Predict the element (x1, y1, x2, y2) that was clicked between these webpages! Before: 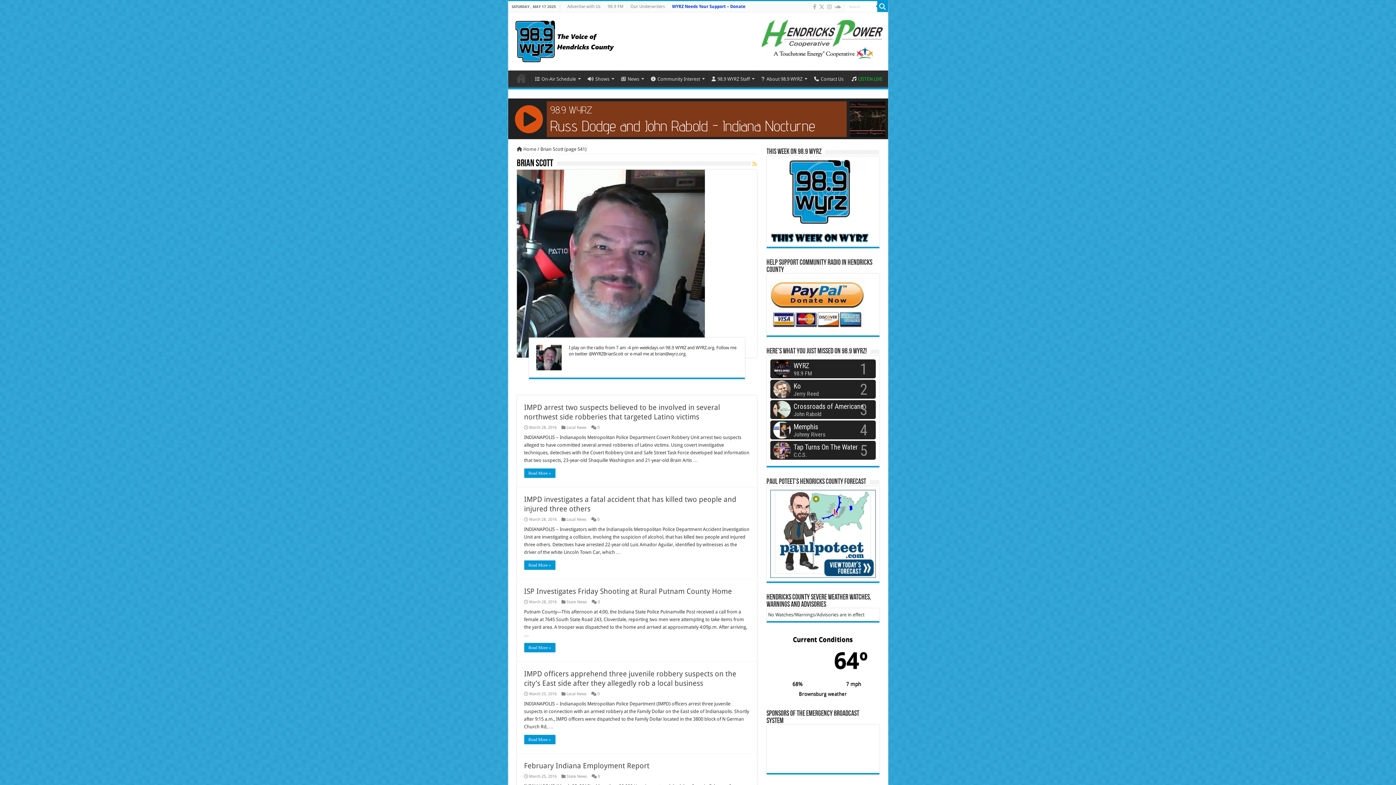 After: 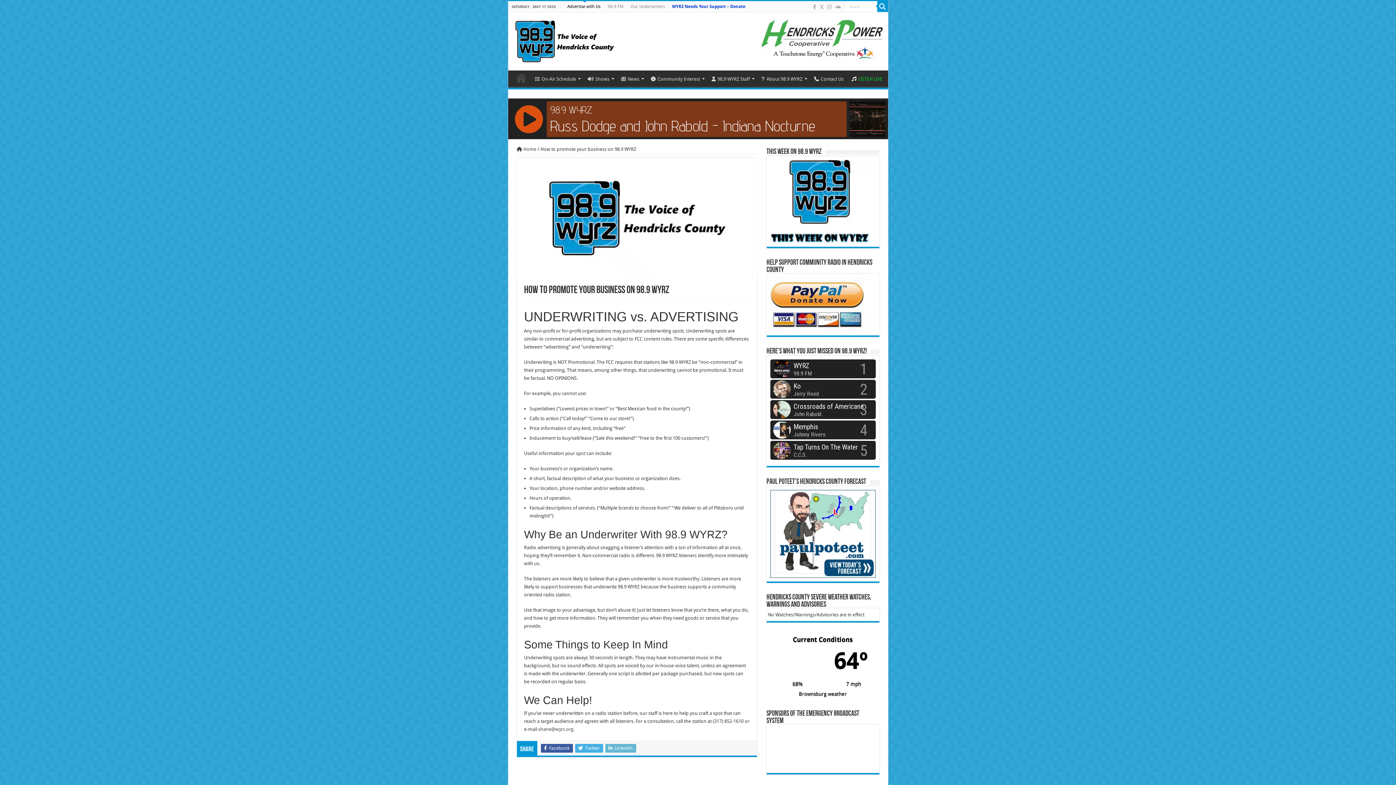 Action: label: Advertise with Us bbox: (563, 1, 604, 12)